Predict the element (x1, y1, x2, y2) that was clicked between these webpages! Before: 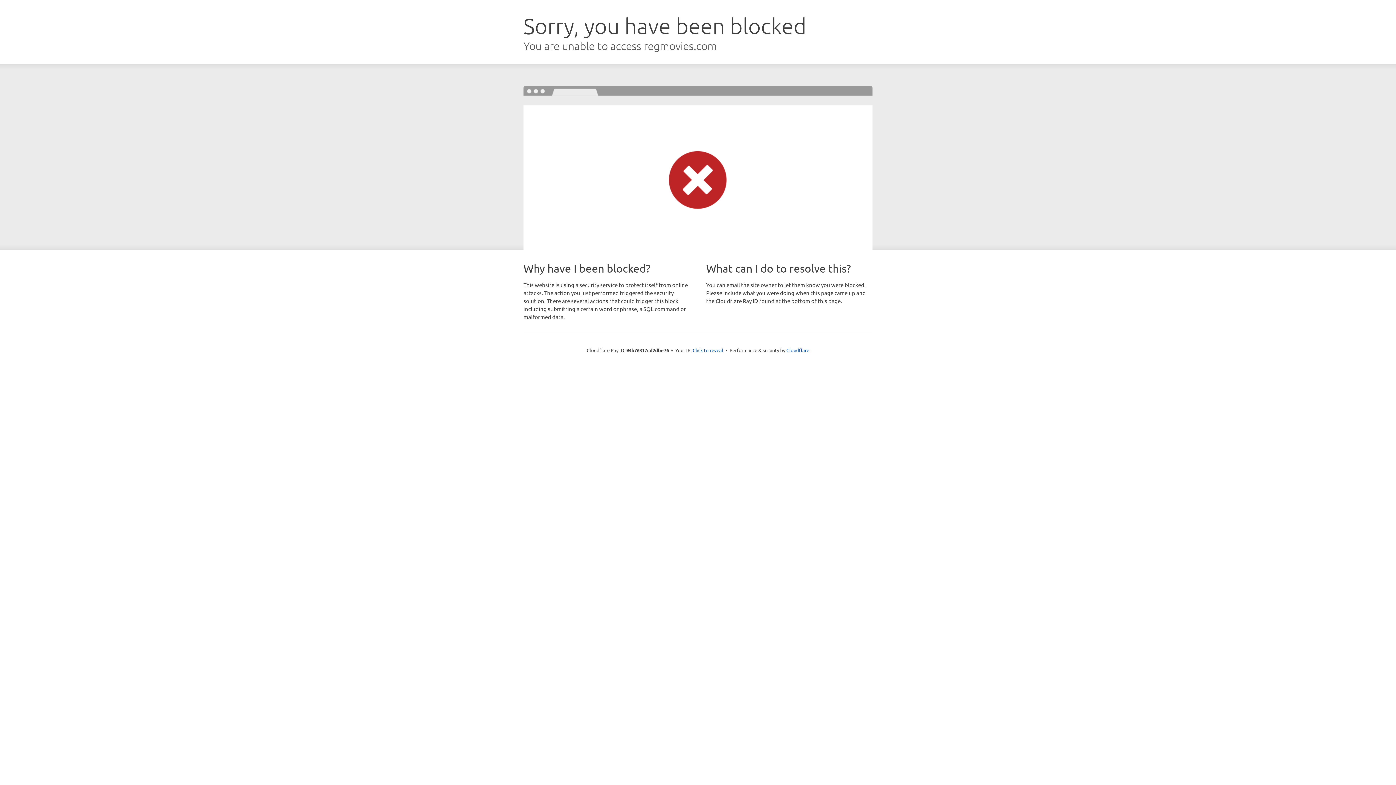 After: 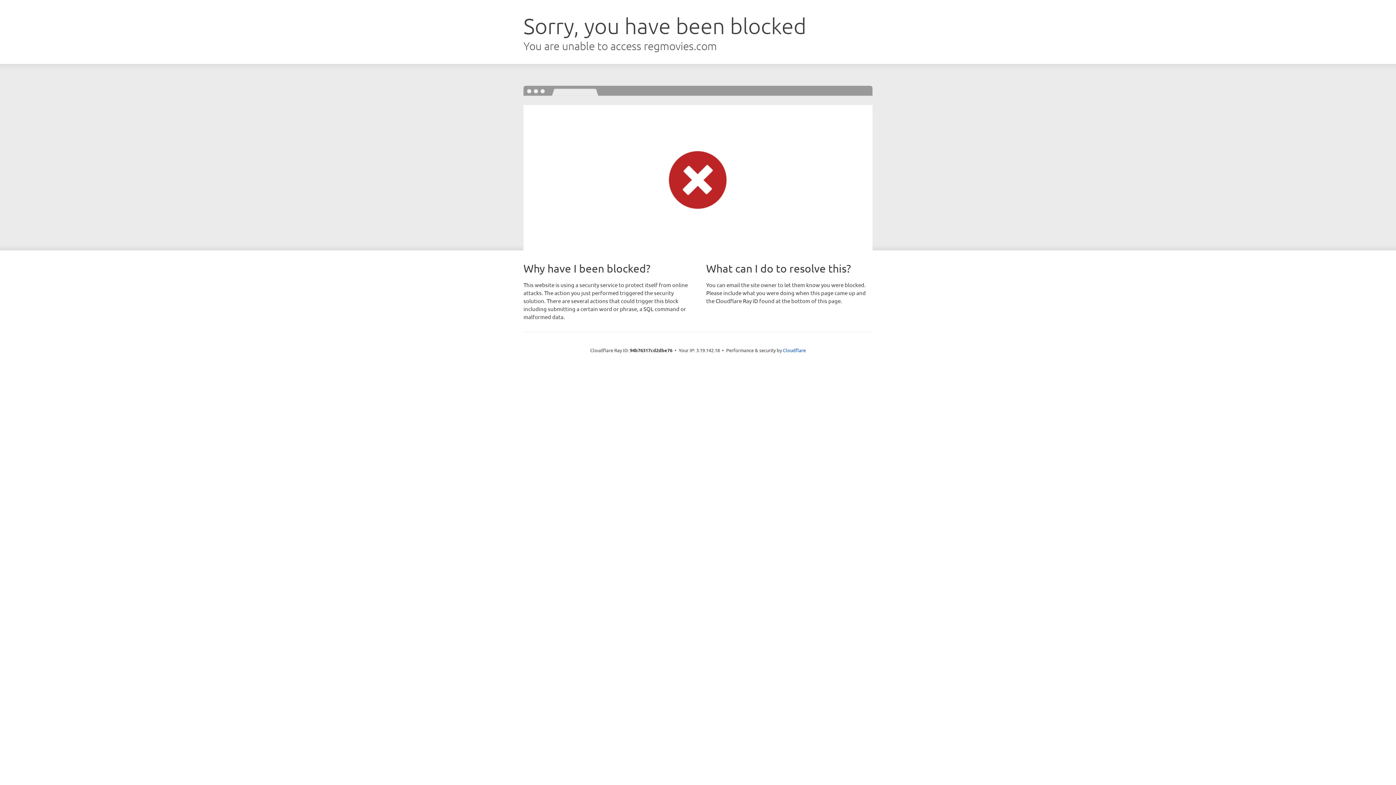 Action: label: Click to reveal bbox: (692, 346, 723, 353)